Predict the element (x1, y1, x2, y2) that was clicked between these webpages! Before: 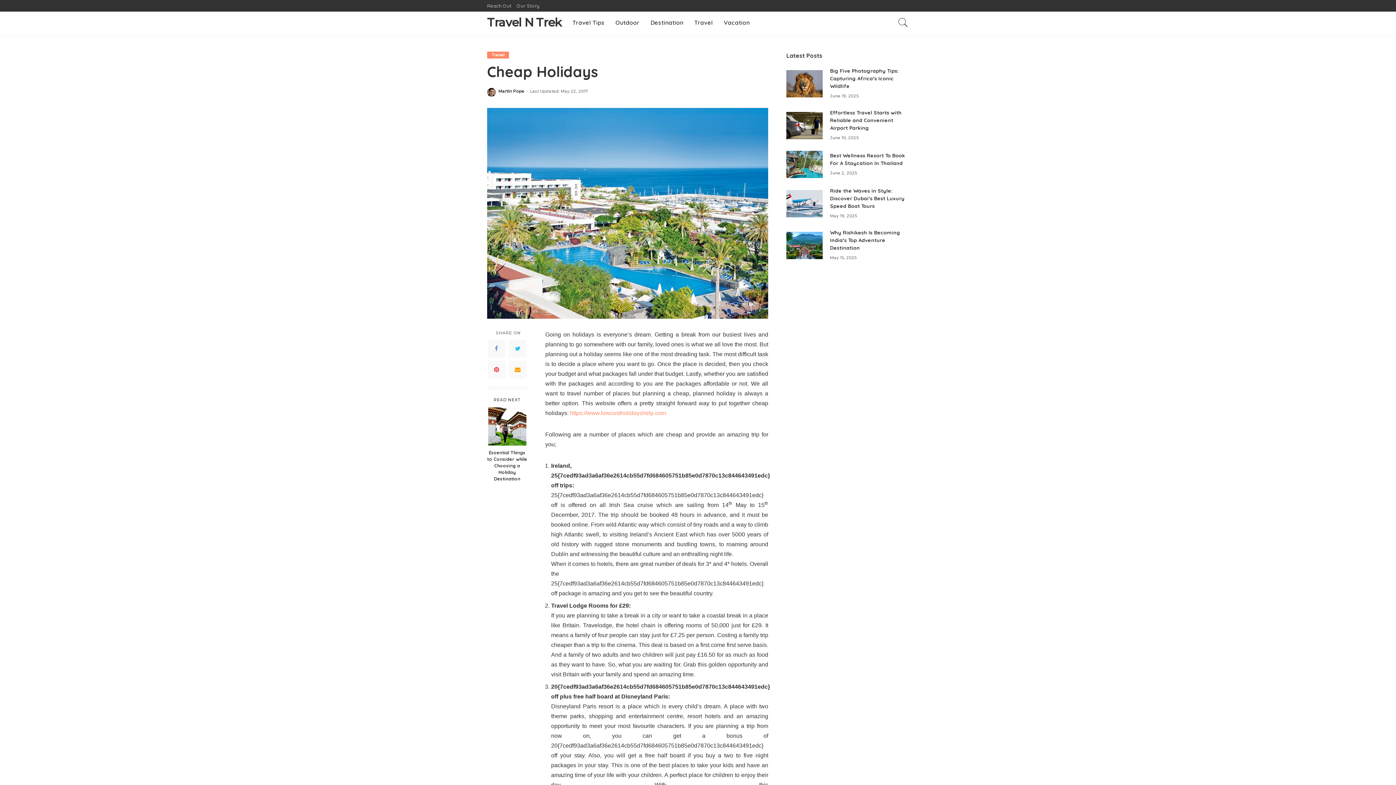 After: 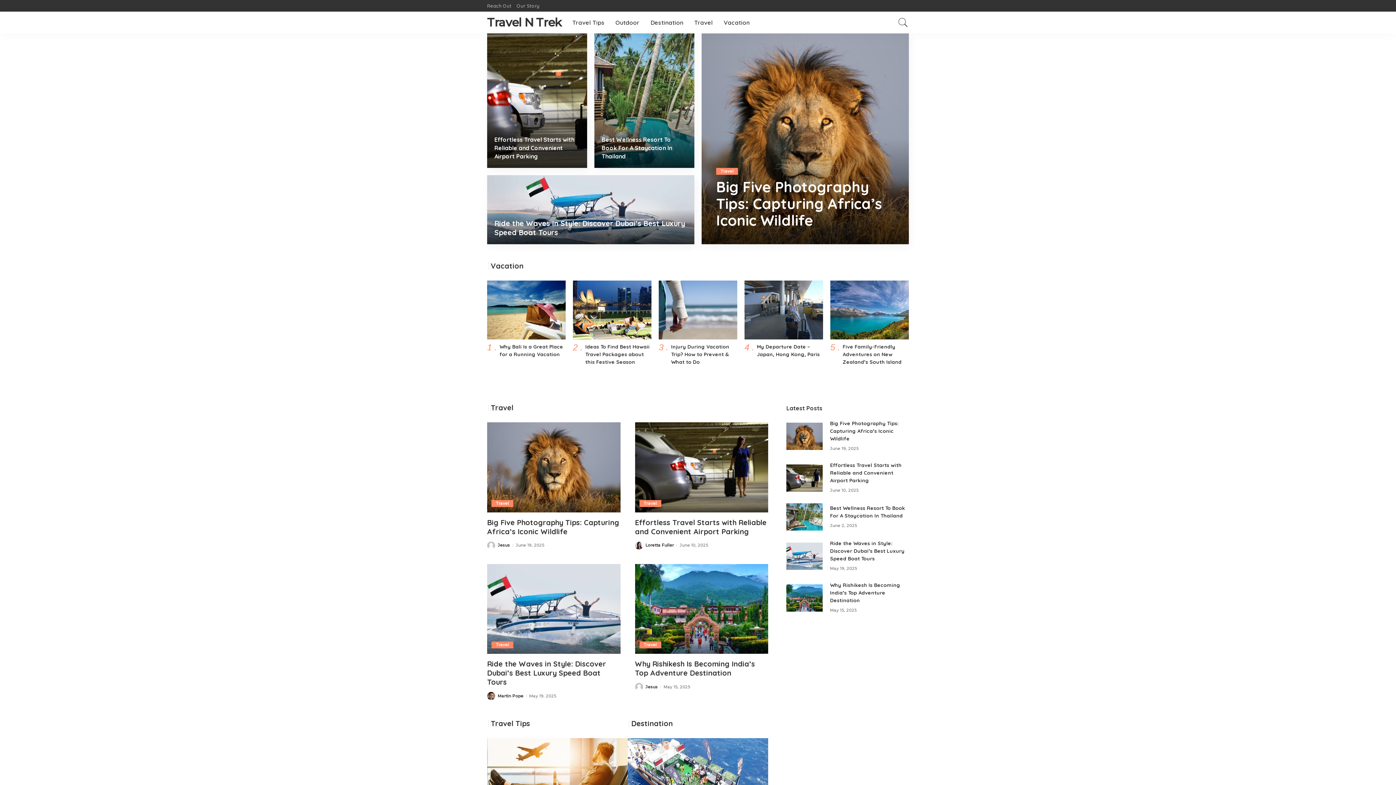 Action: bbox: (487, 15, 561, 29) label: Travel N Trek